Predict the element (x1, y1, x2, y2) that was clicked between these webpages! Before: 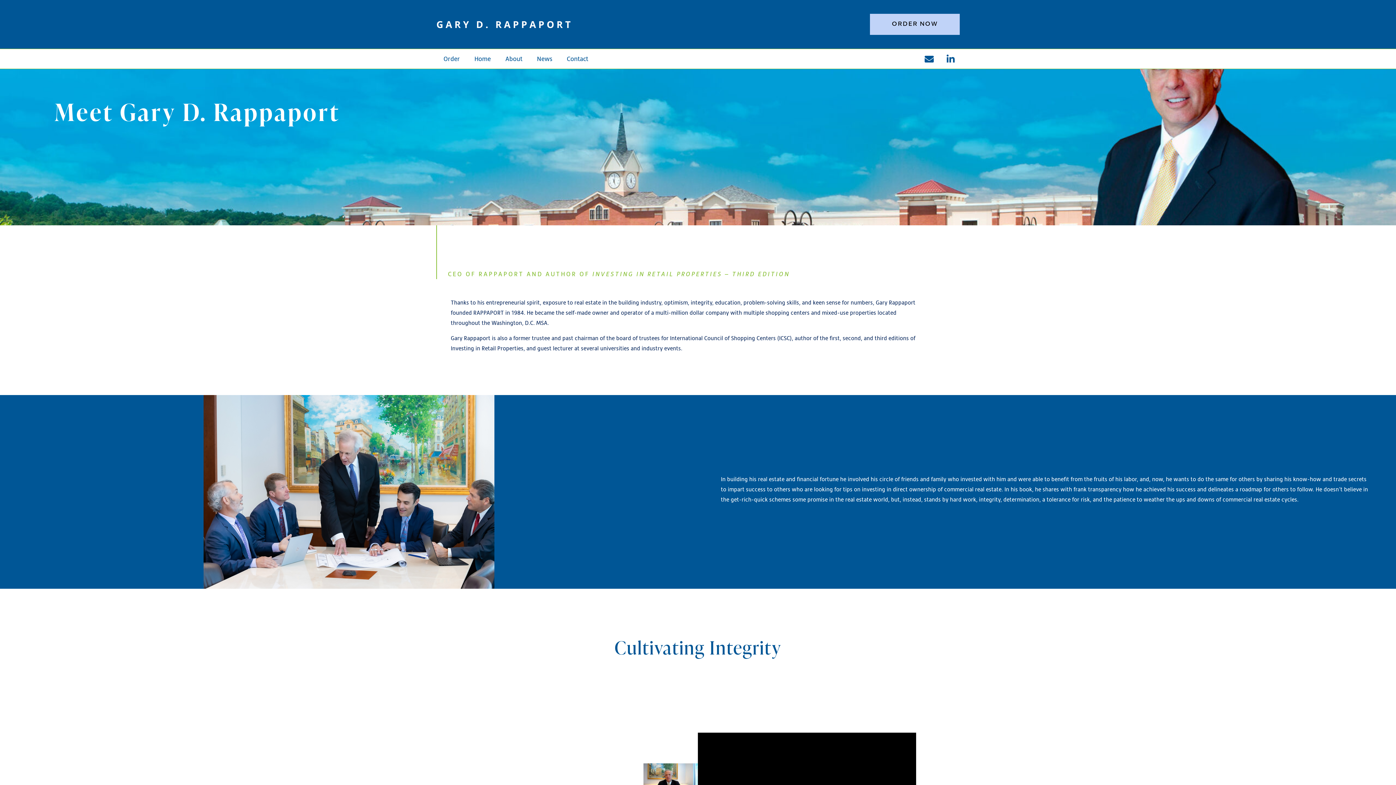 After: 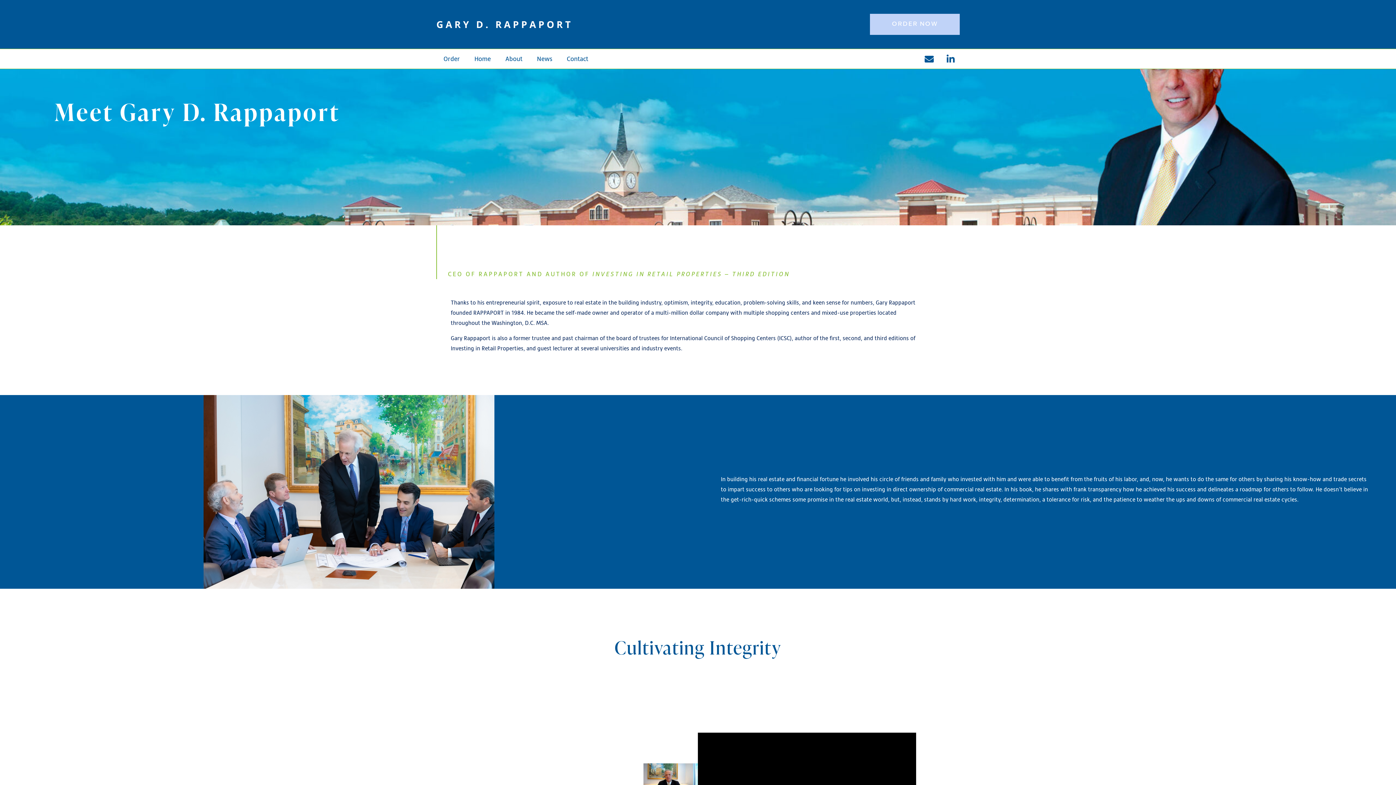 Action: label: ORDER NOW bbox: (870, 13, 959, 34)